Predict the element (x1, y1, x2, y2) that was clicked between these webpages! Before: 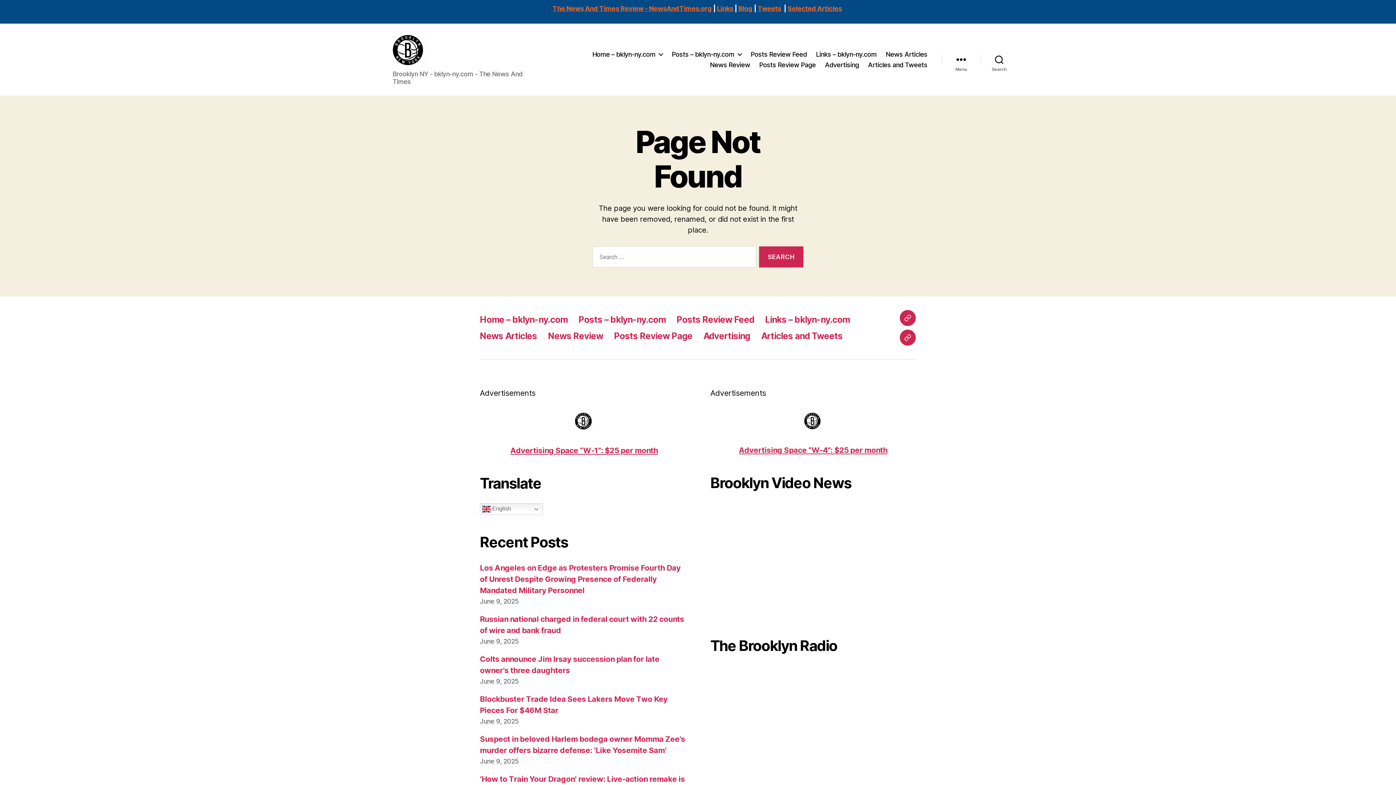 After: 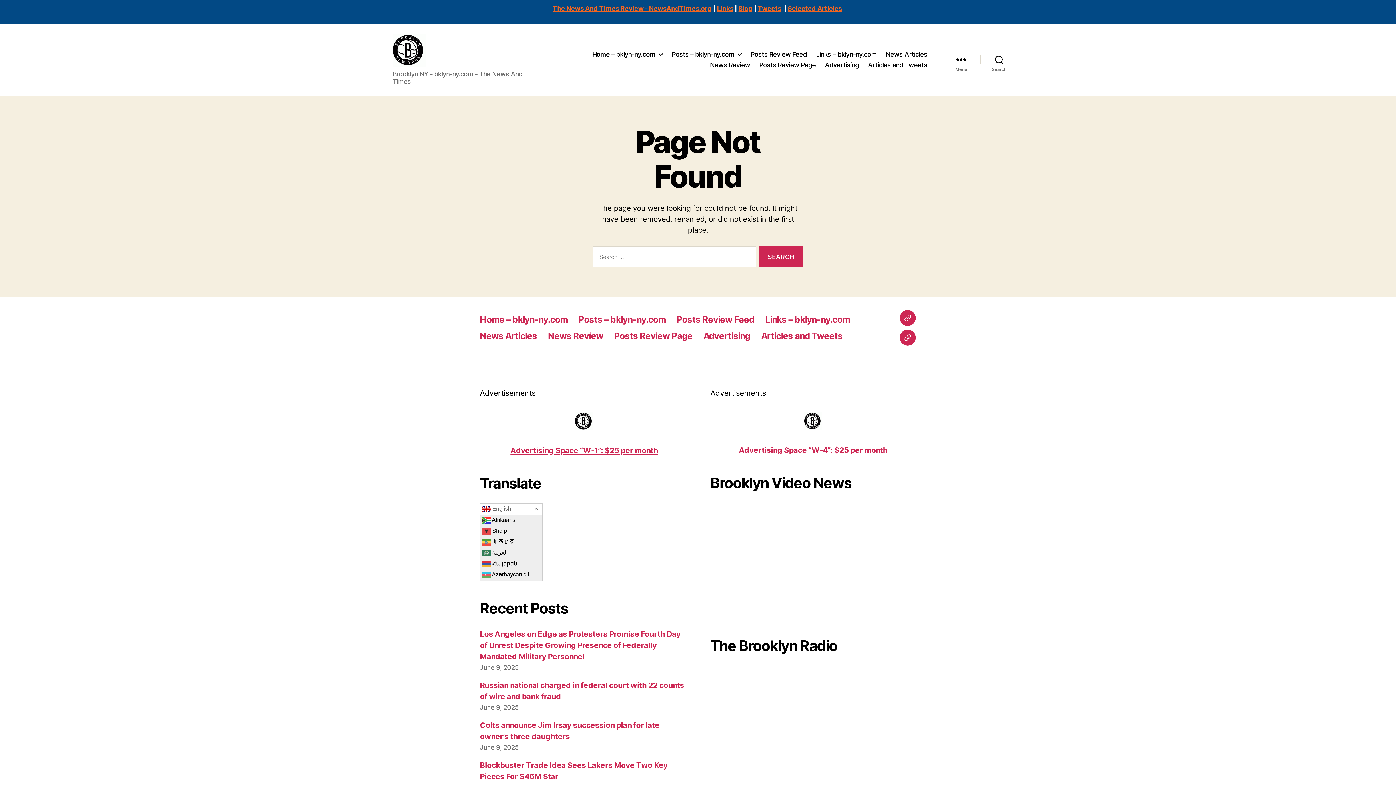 Action: bbox: (480, 503, 542, 515) label:  English